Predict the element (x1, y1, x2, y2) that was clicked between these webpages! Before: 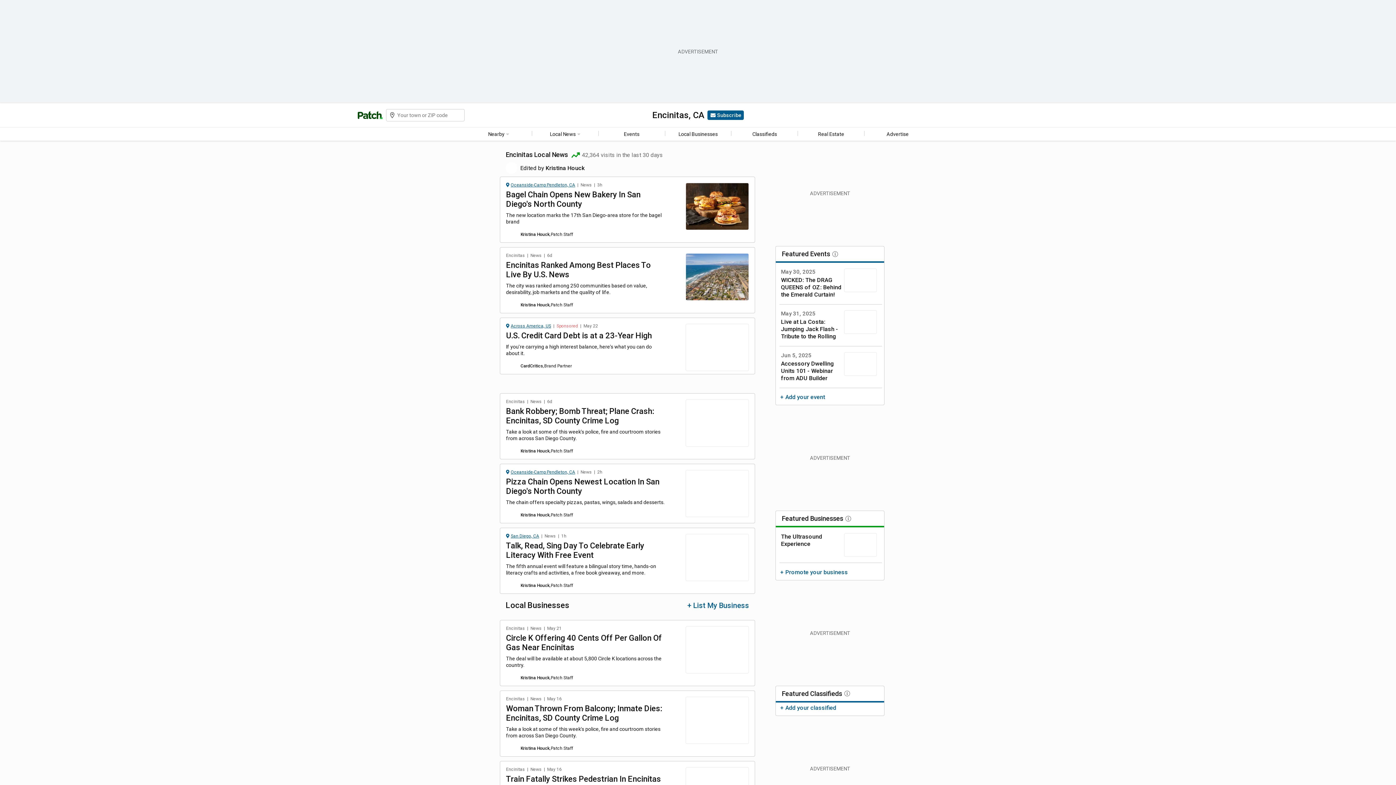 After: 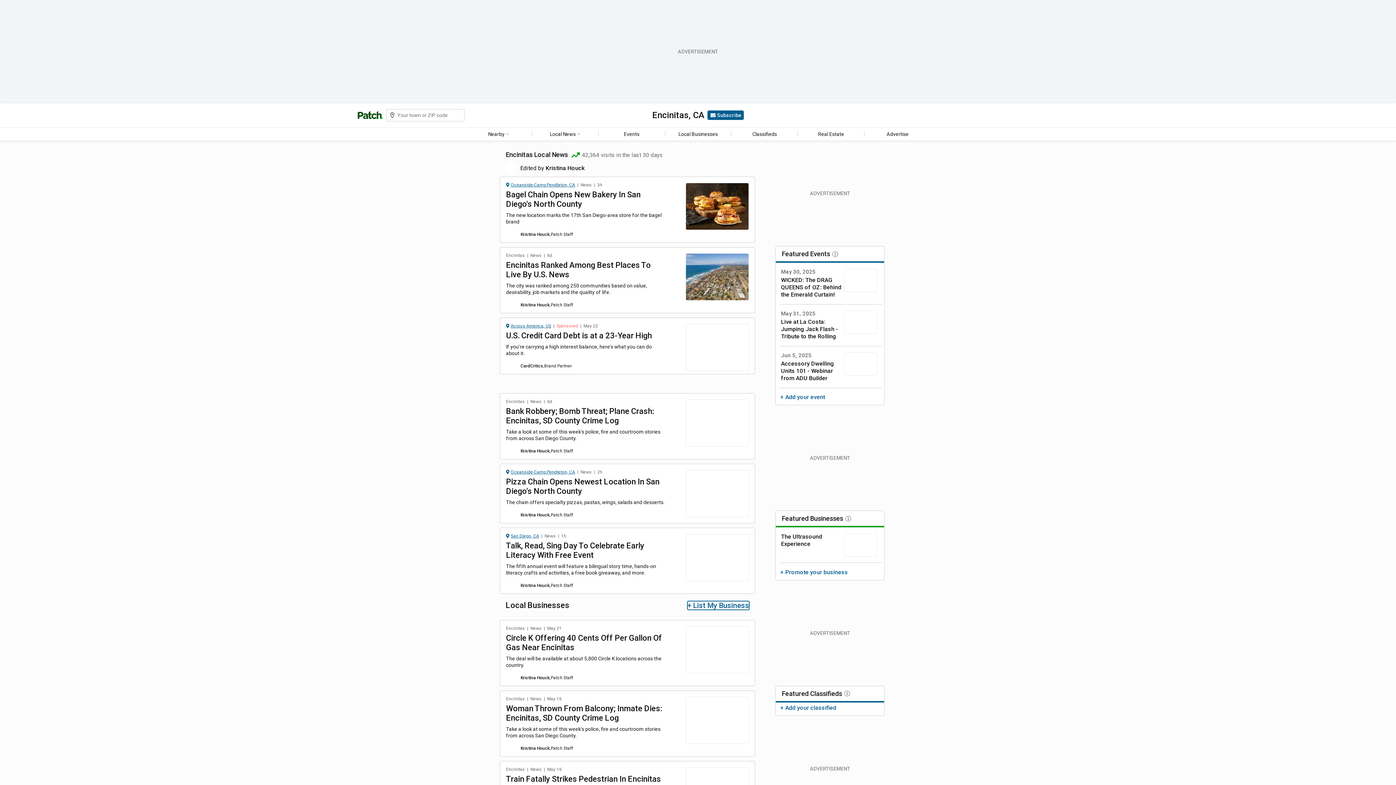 Action: bbox: (687, 601, 749, 610) label: + List My Business